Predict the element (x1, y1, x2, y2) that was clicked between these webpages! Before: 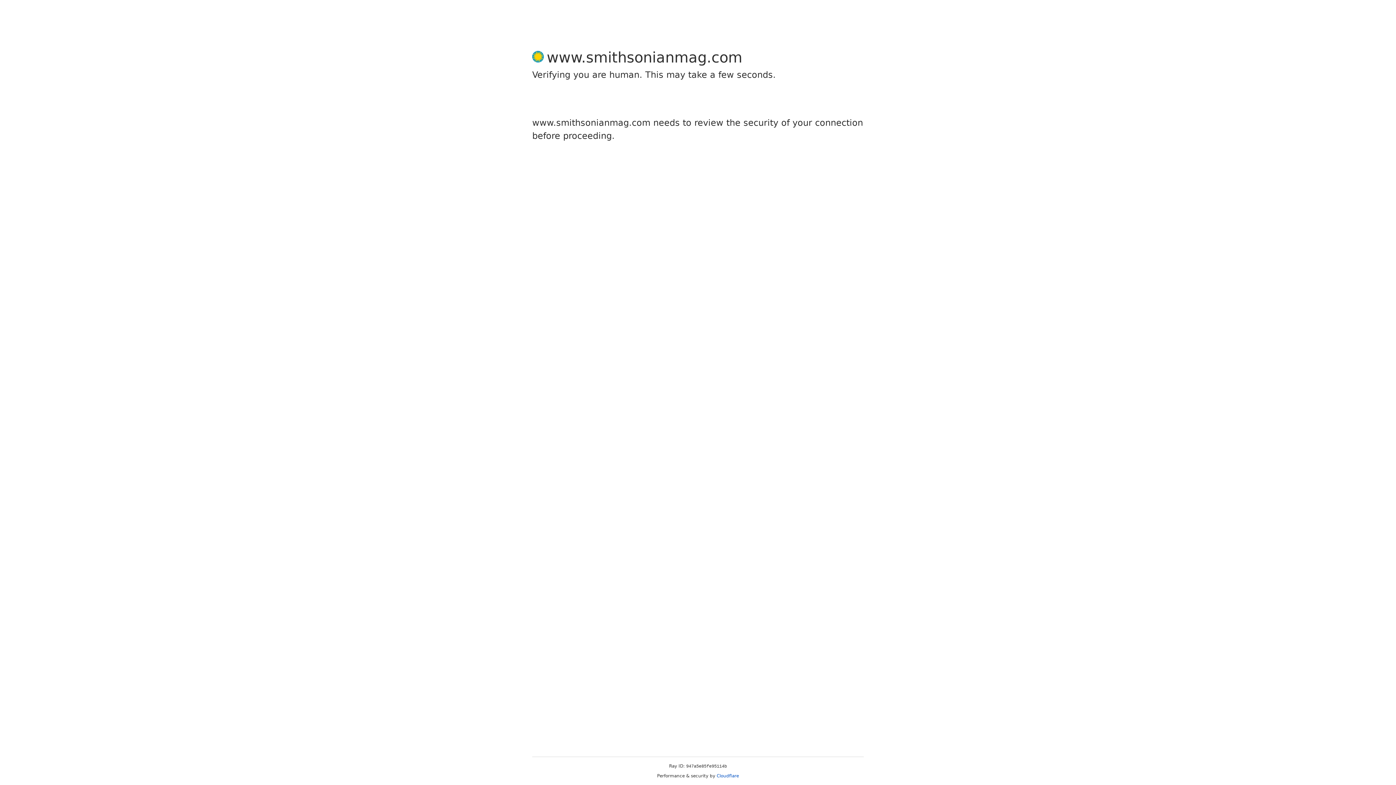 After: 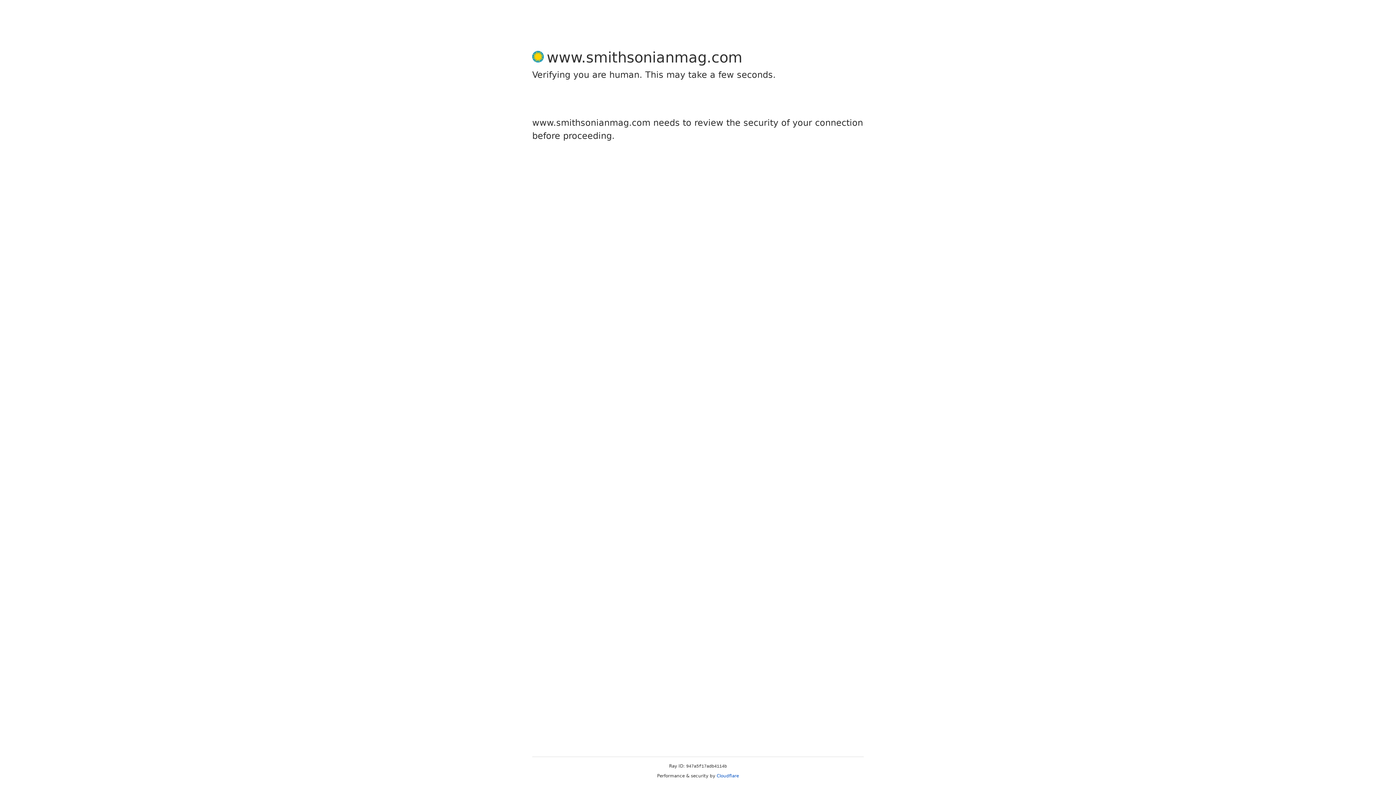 Action: label: Cloudflare bbox: (716, 773, 739, 778)